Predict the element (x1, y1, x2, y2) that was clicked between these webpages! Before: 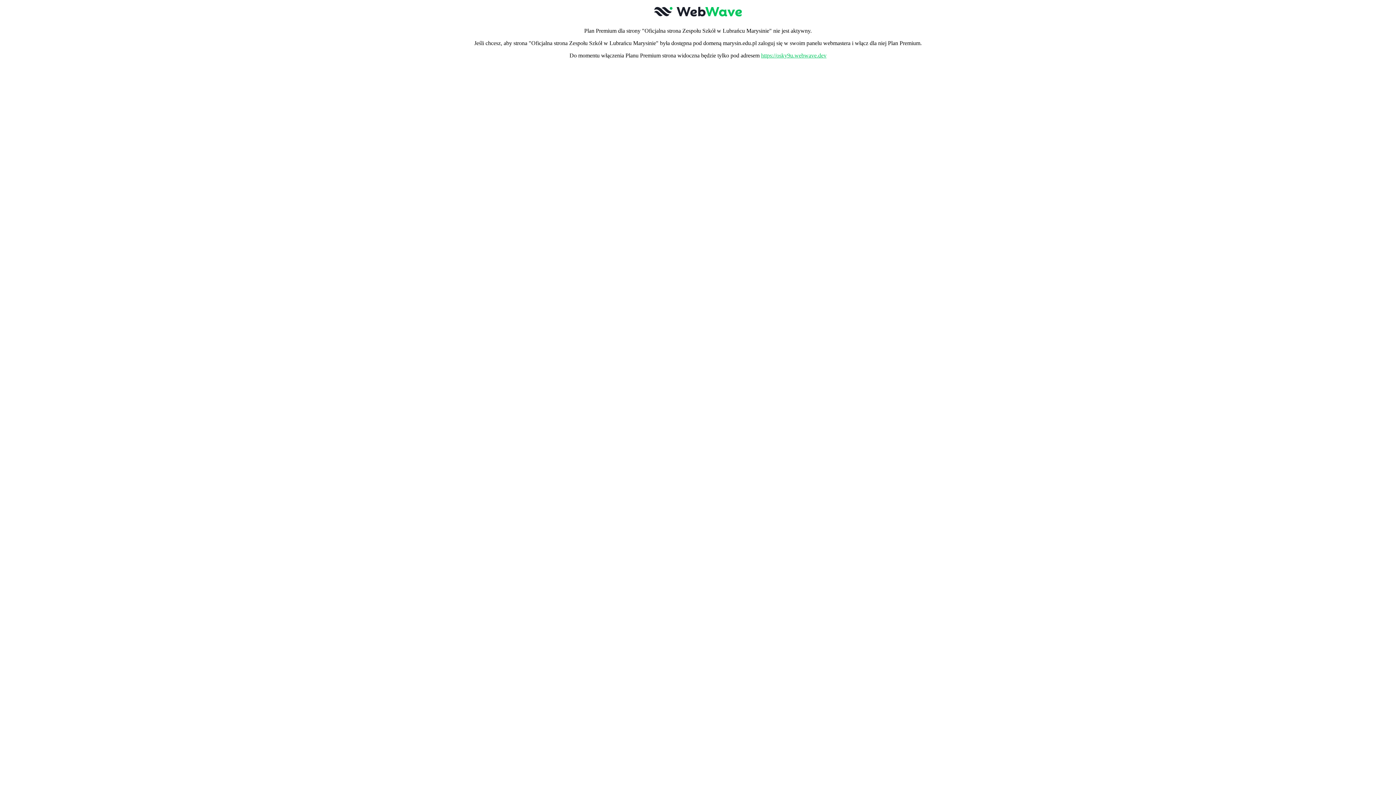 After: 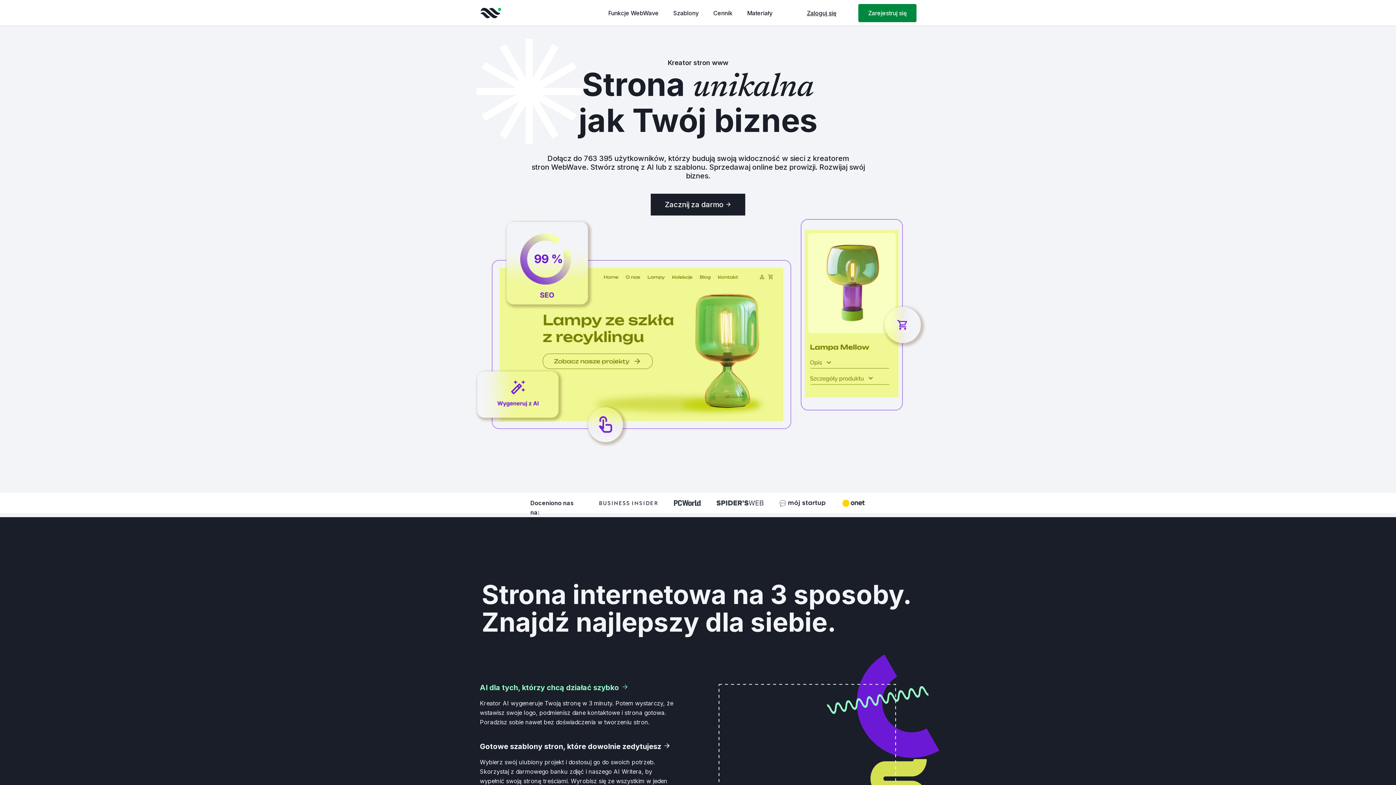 Action: bbox: (650, 15, 746, 21)